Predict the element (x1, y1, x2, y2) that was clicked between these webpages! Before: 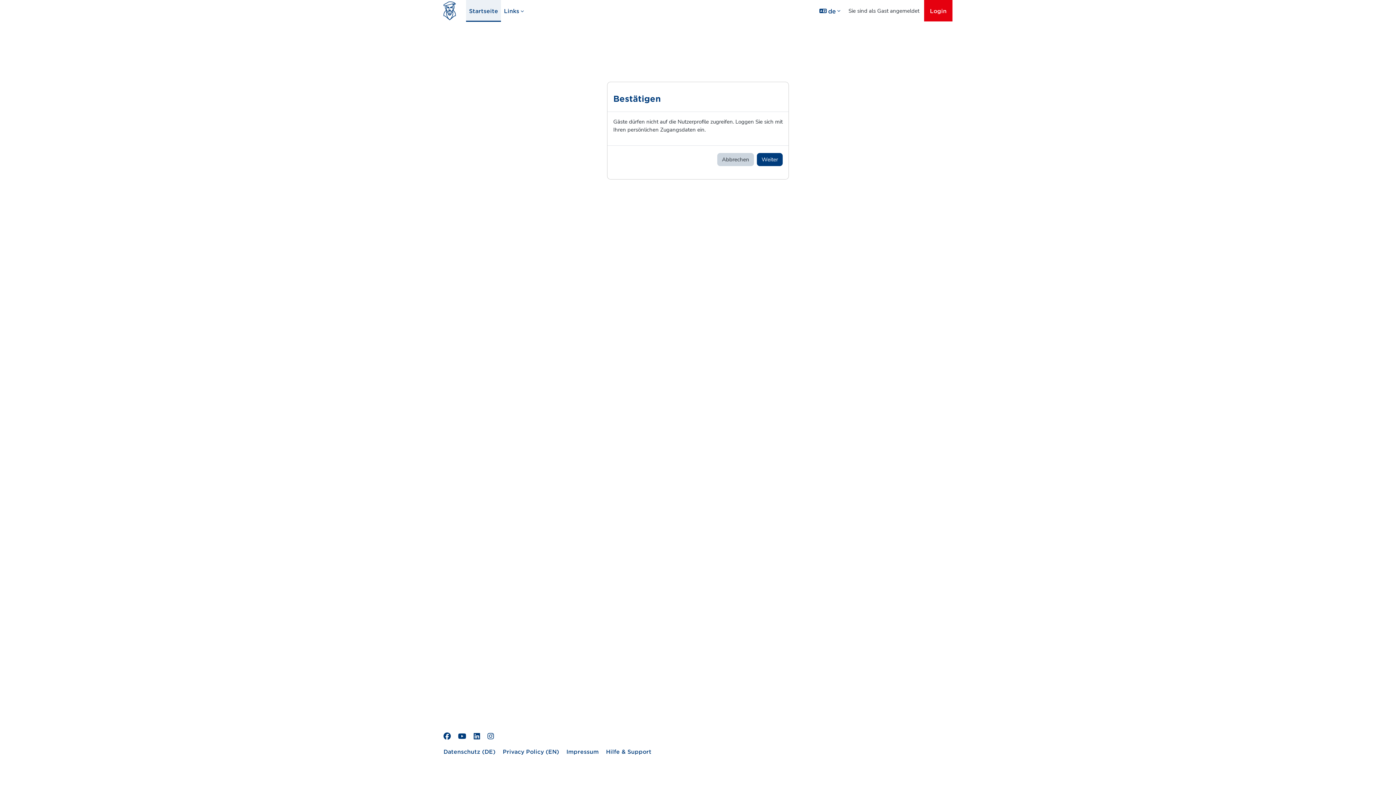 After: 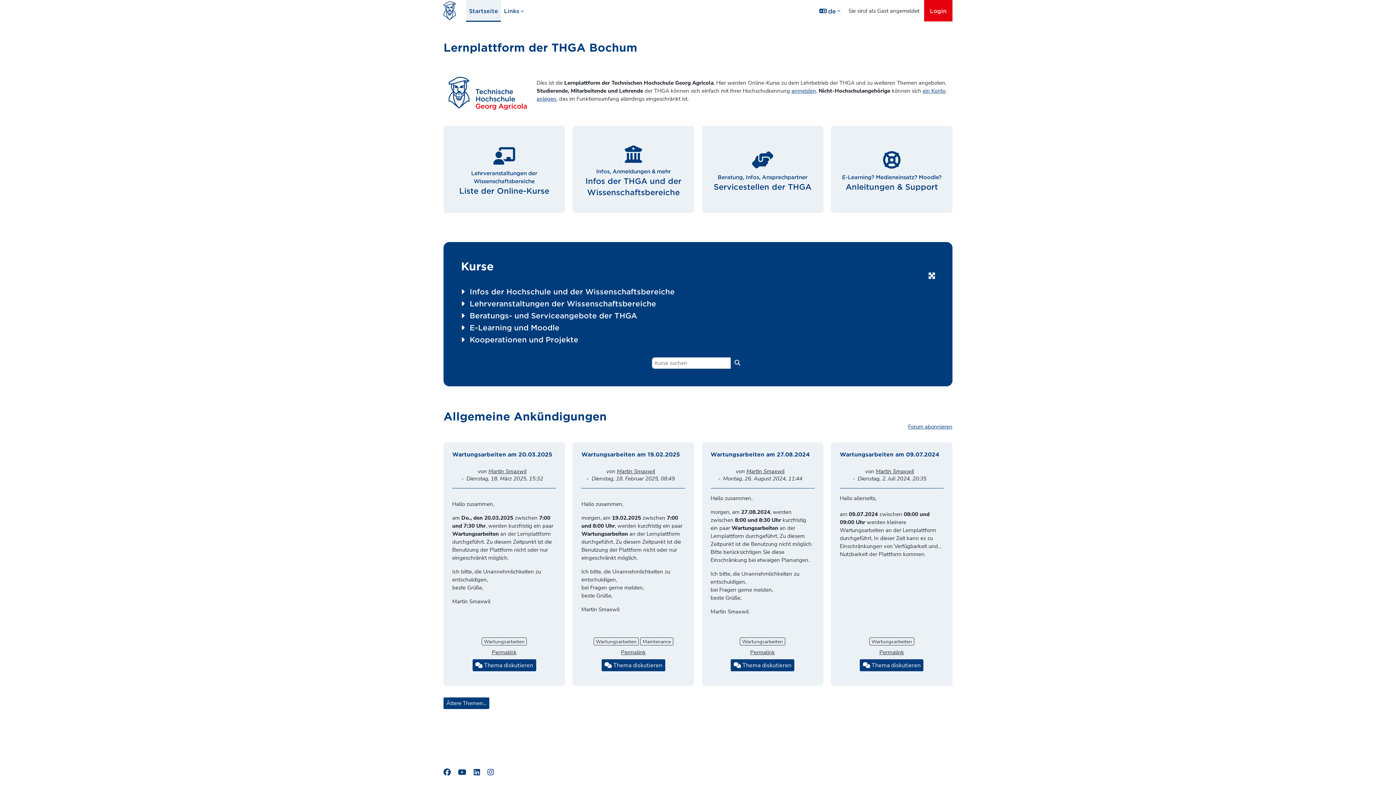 Action: bbox: (443, 0, 457, 21)